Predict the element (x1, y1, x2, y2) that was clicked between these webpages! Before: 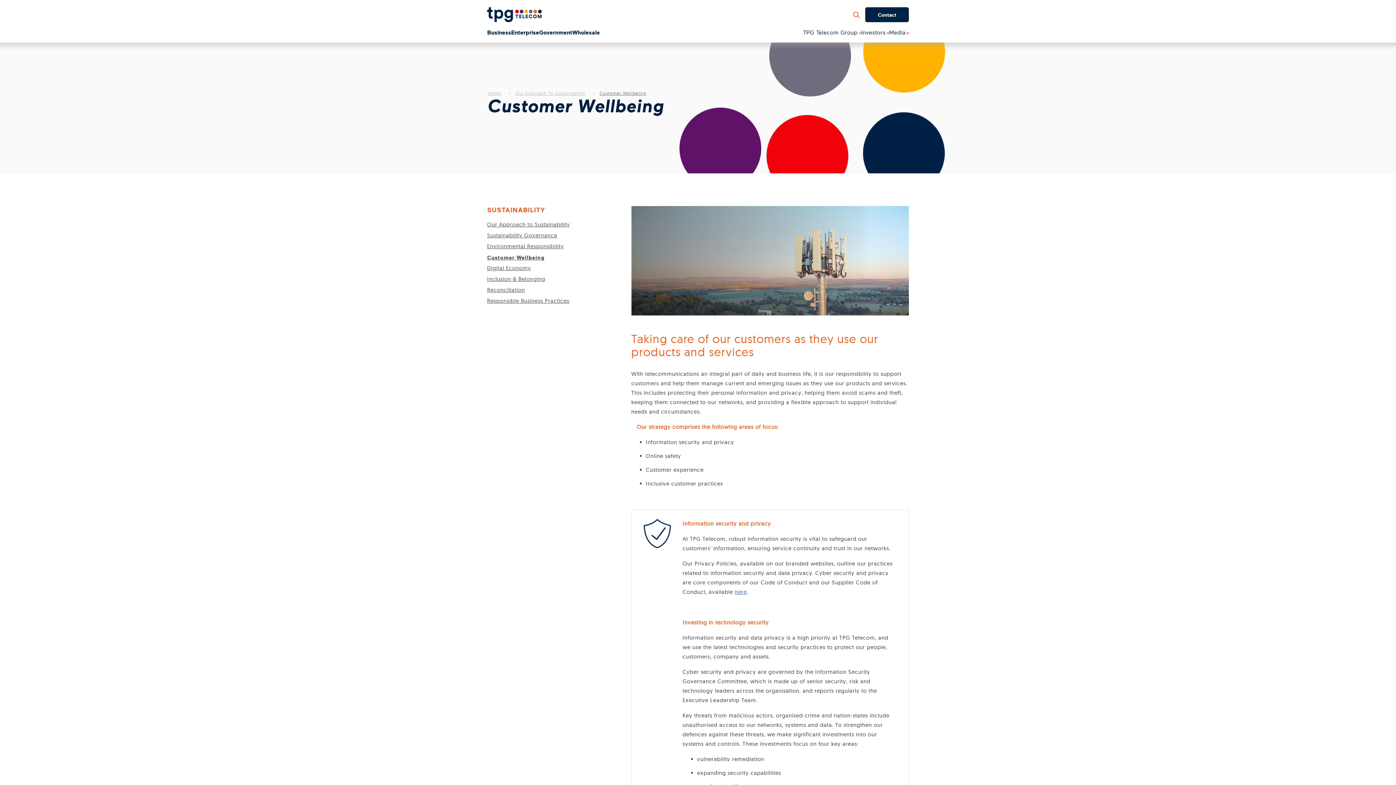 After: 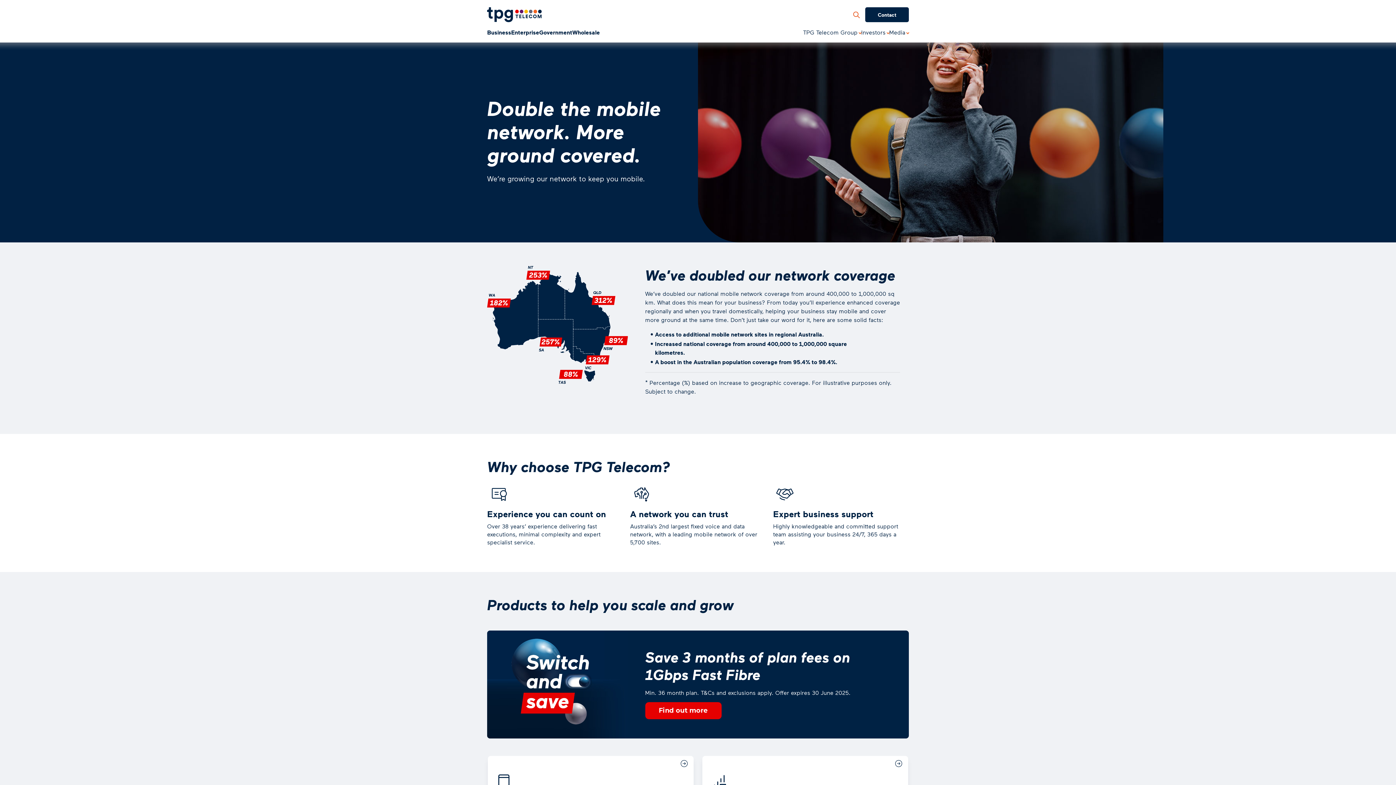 Action: bbox: (487, 7, 541, 22)